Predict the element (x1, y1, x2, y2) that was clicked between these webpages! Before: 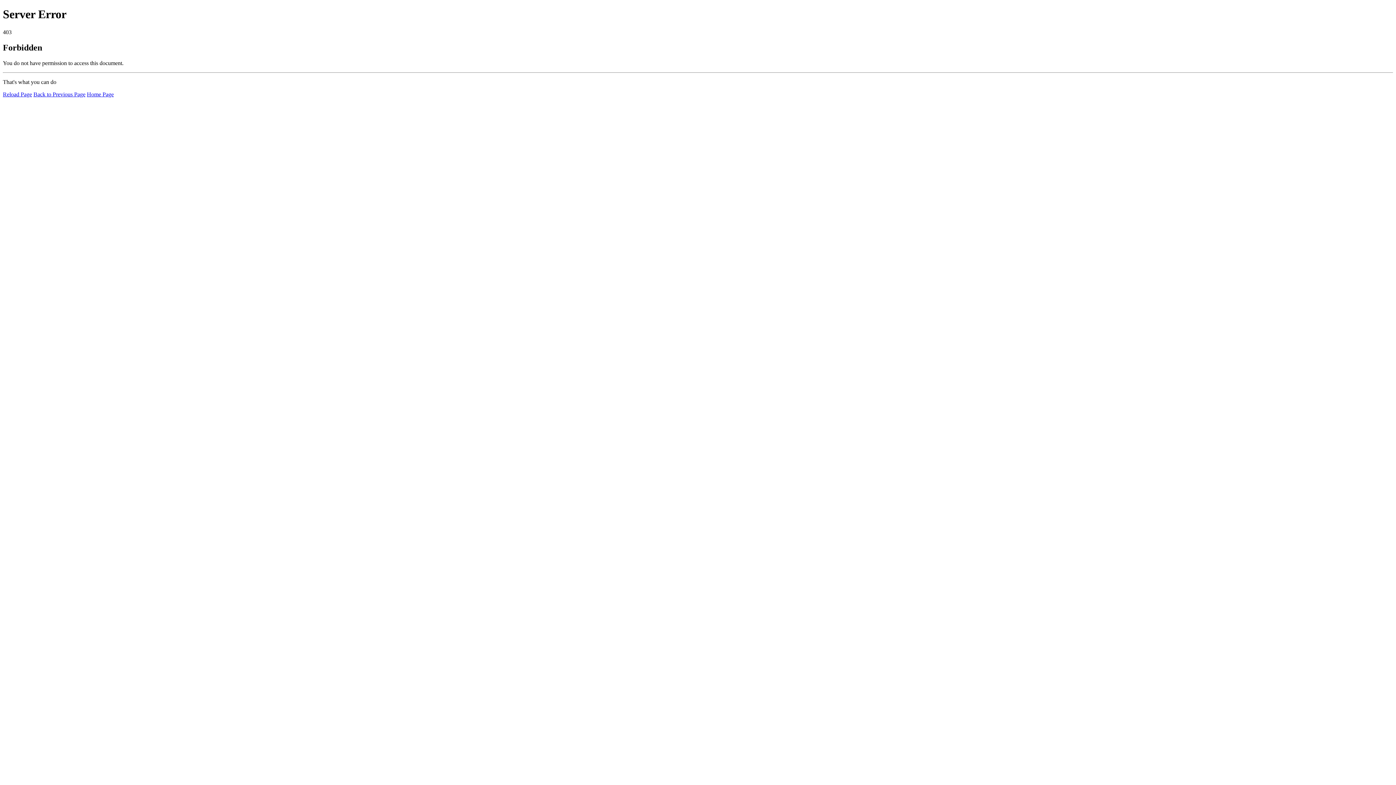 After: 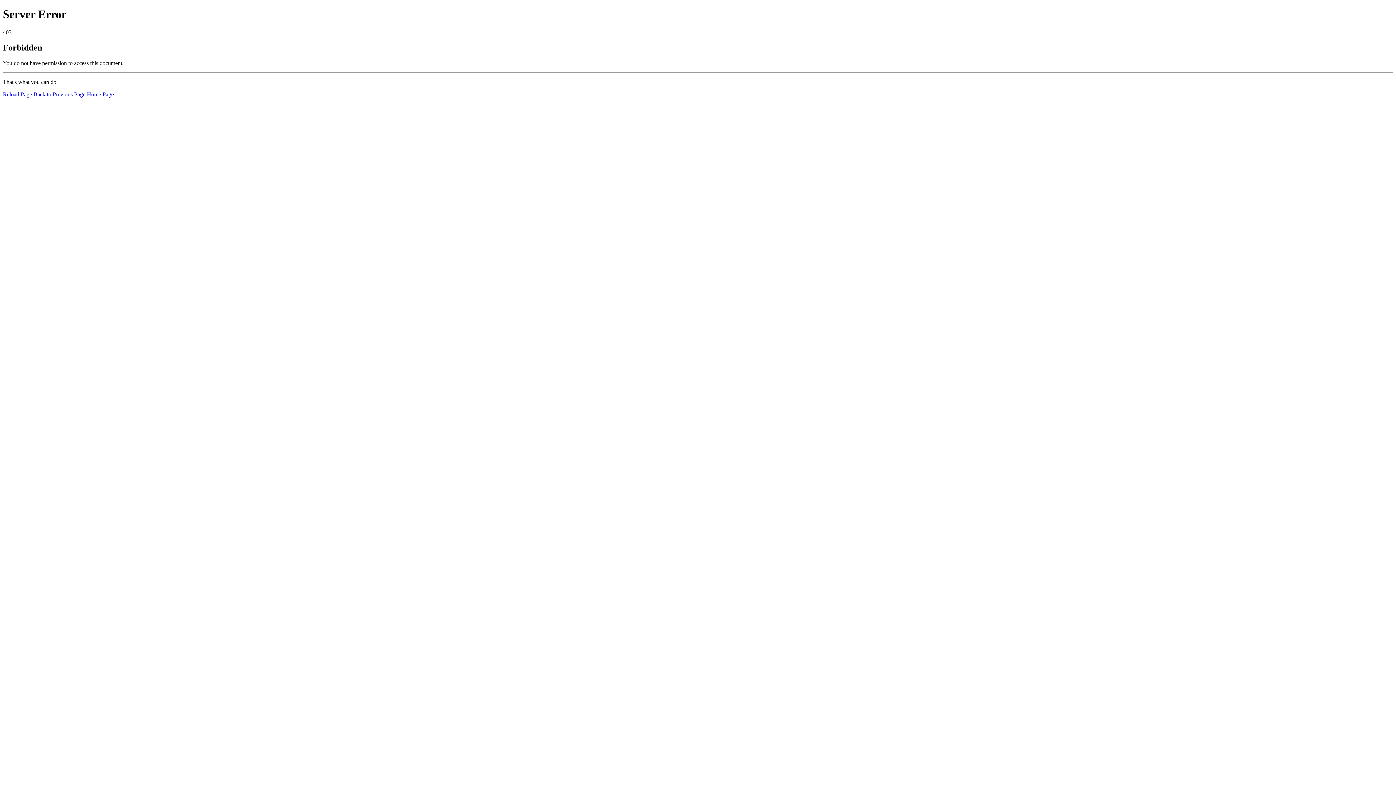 Action: bbox: (86, 91, 113, 97) label: Home Page